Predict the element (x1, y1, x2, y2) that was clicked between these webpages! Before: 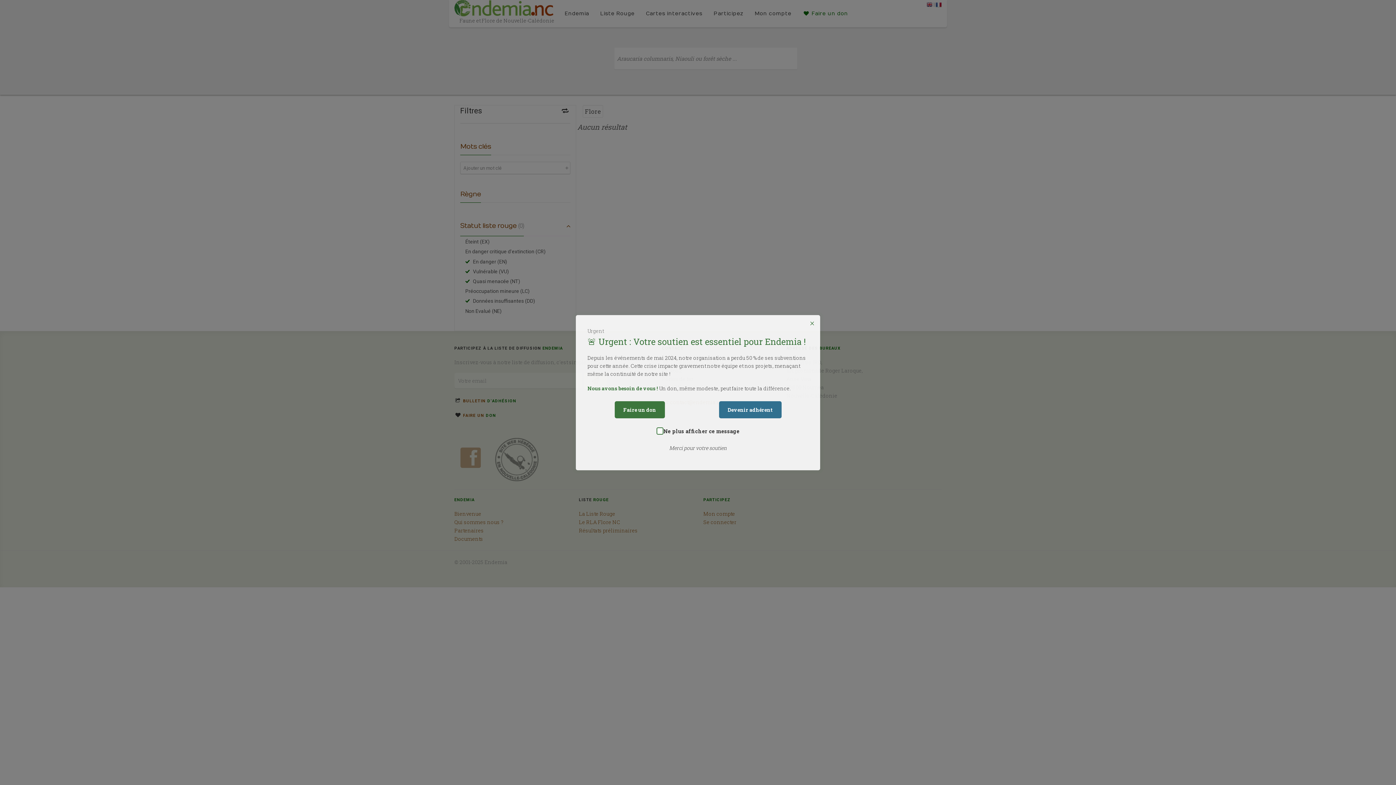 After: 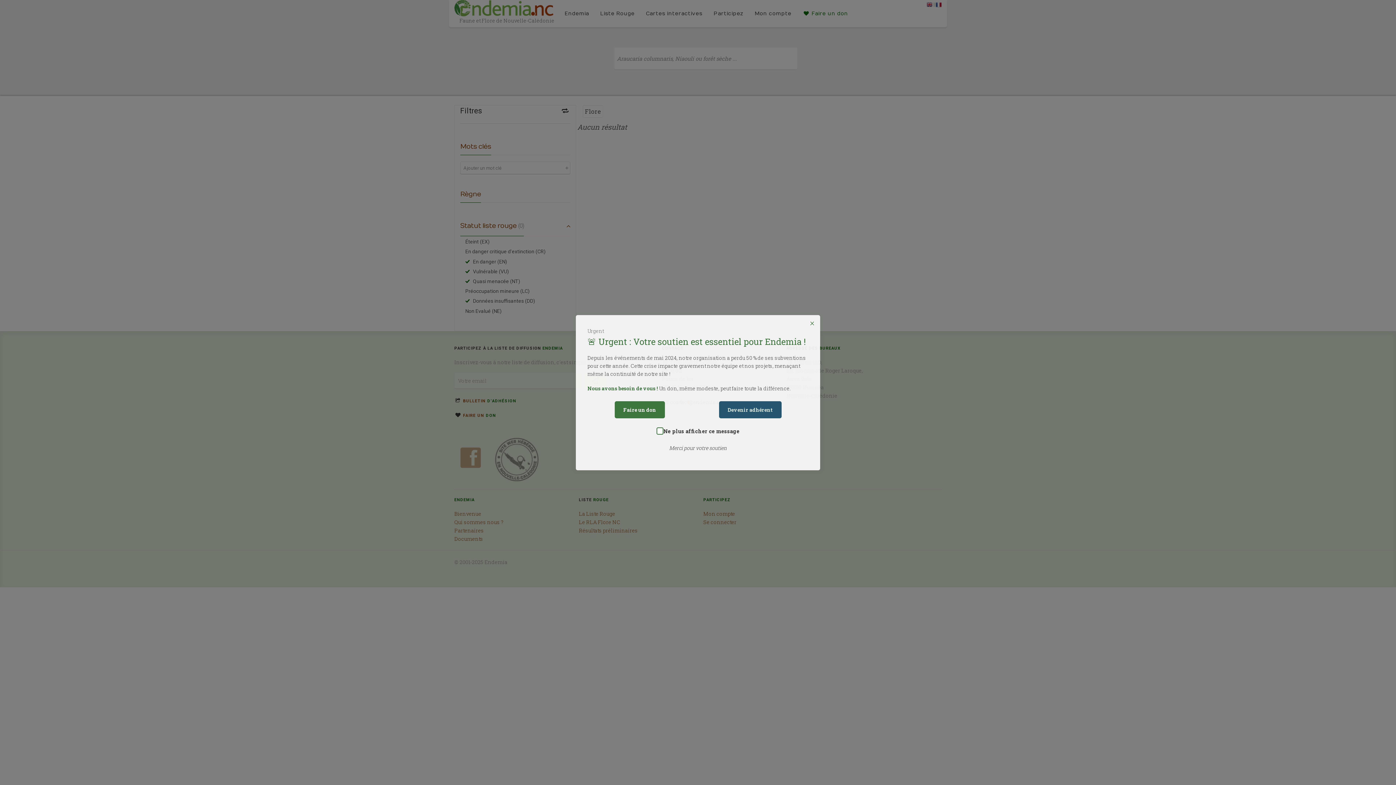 Action: label: Devenir adhérent bbox: (719, 401, 781, 418)